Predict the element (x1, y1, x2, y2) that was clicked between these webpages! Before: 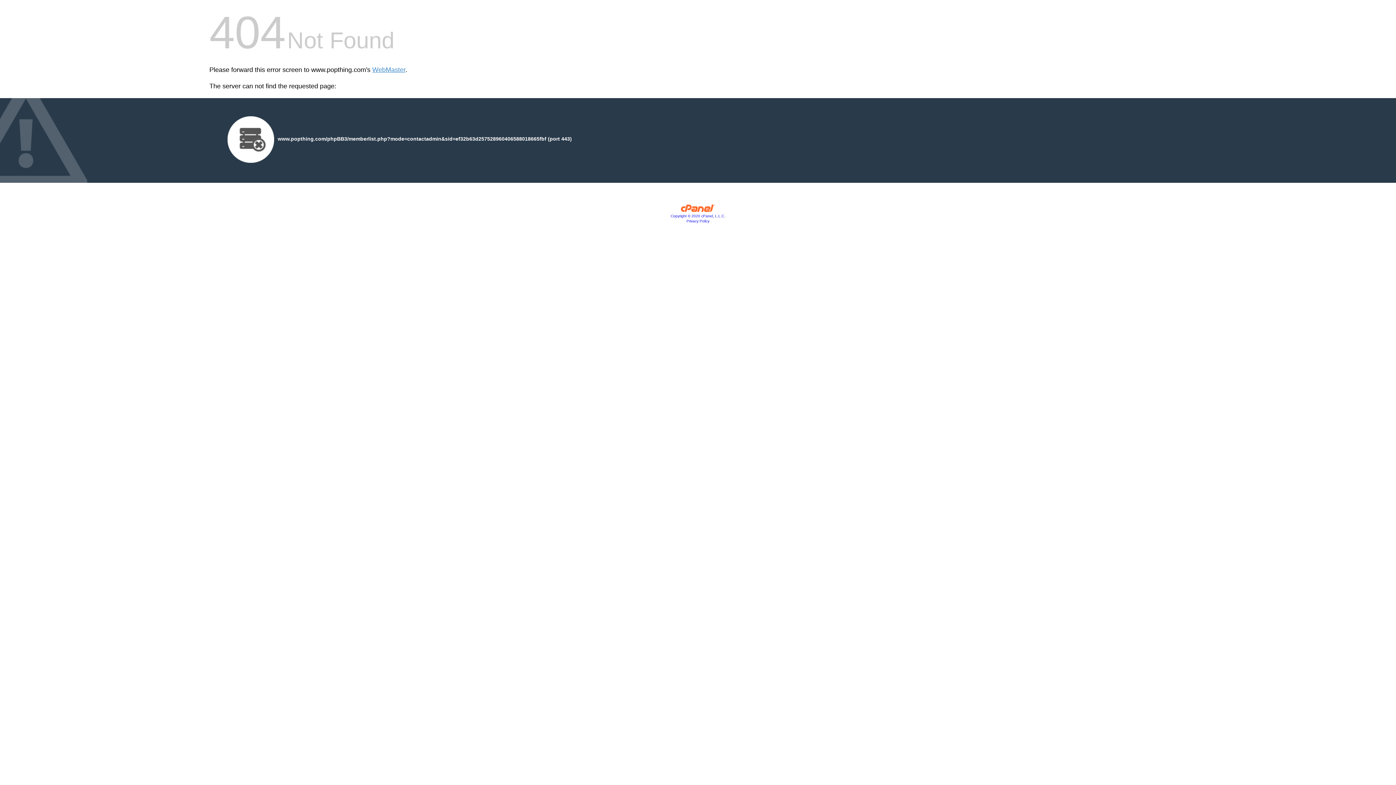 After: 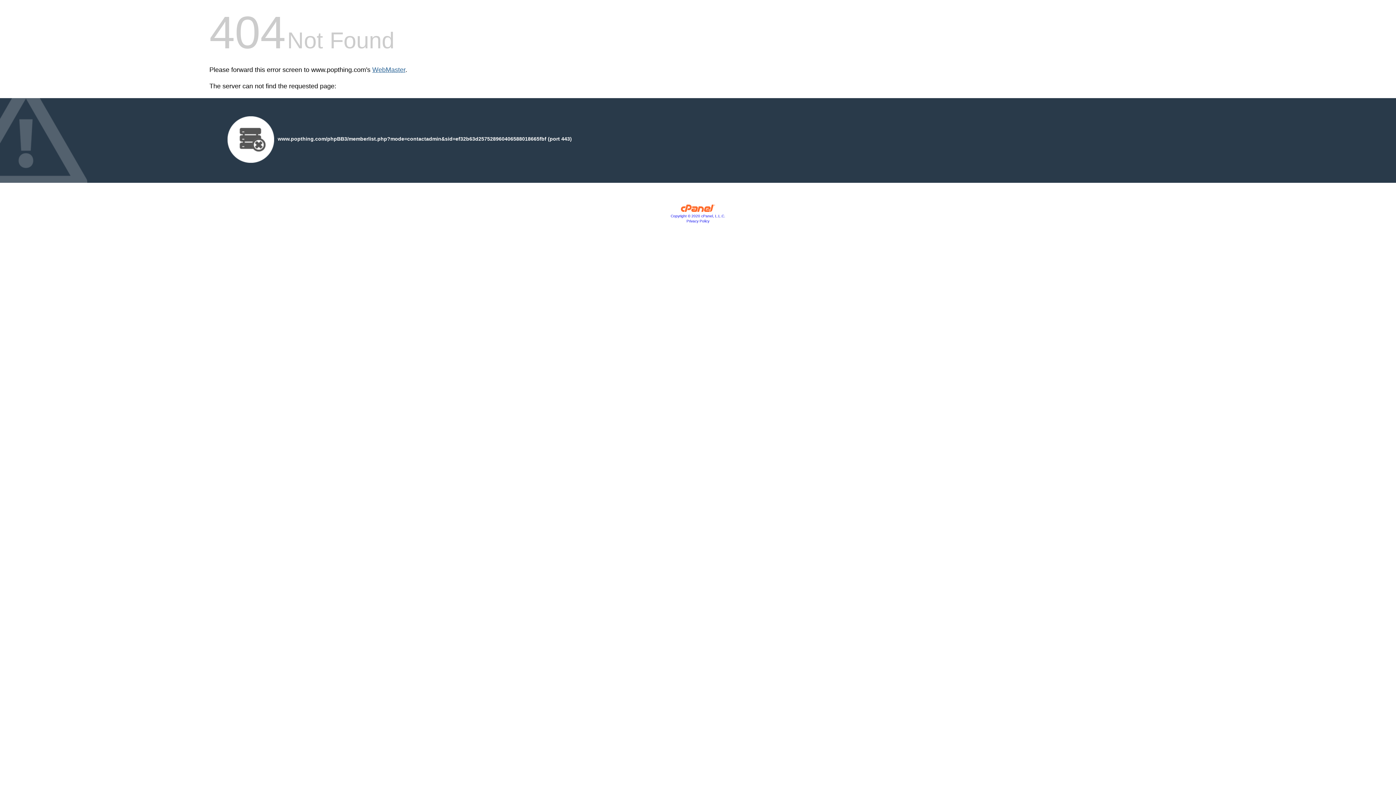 Action: label: WebMaster bbox: (372, 66, 405, 73)